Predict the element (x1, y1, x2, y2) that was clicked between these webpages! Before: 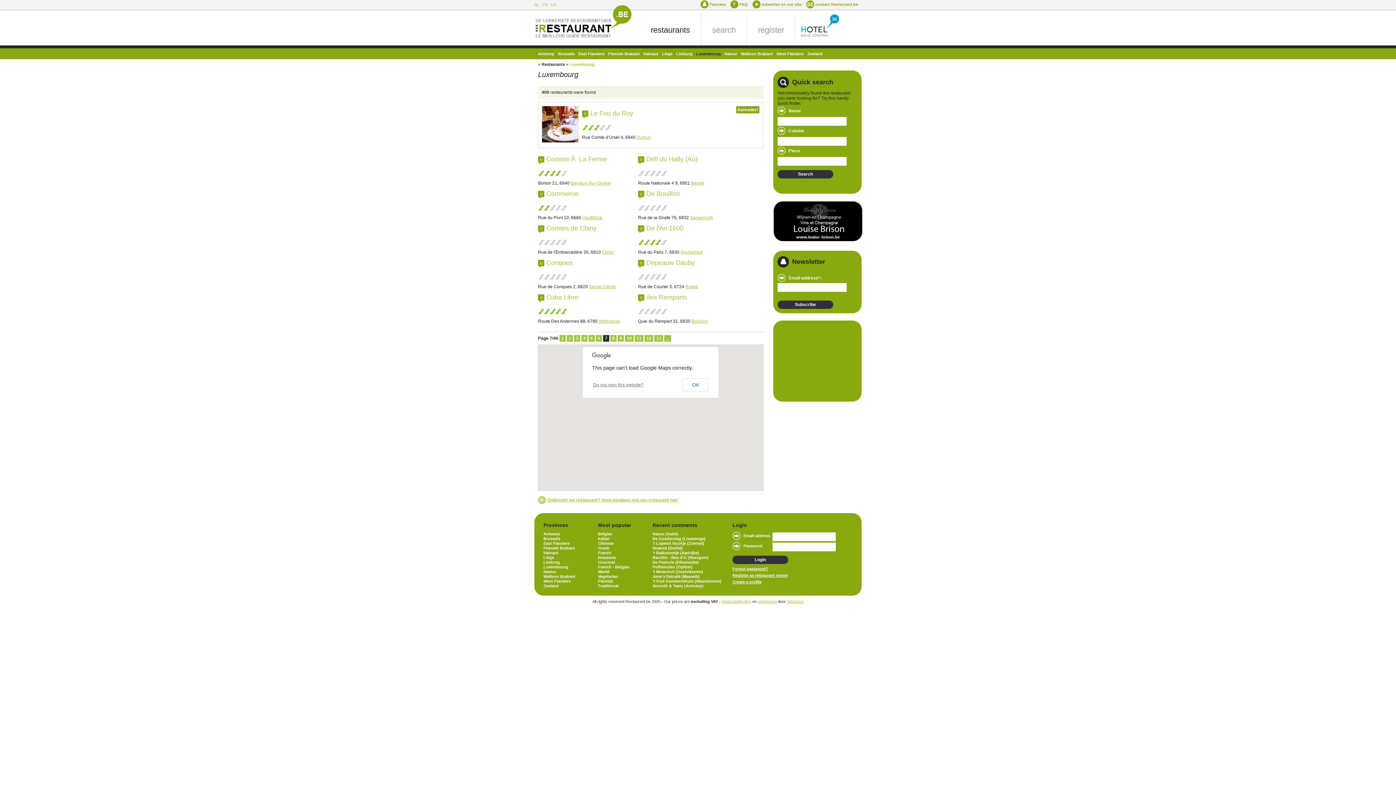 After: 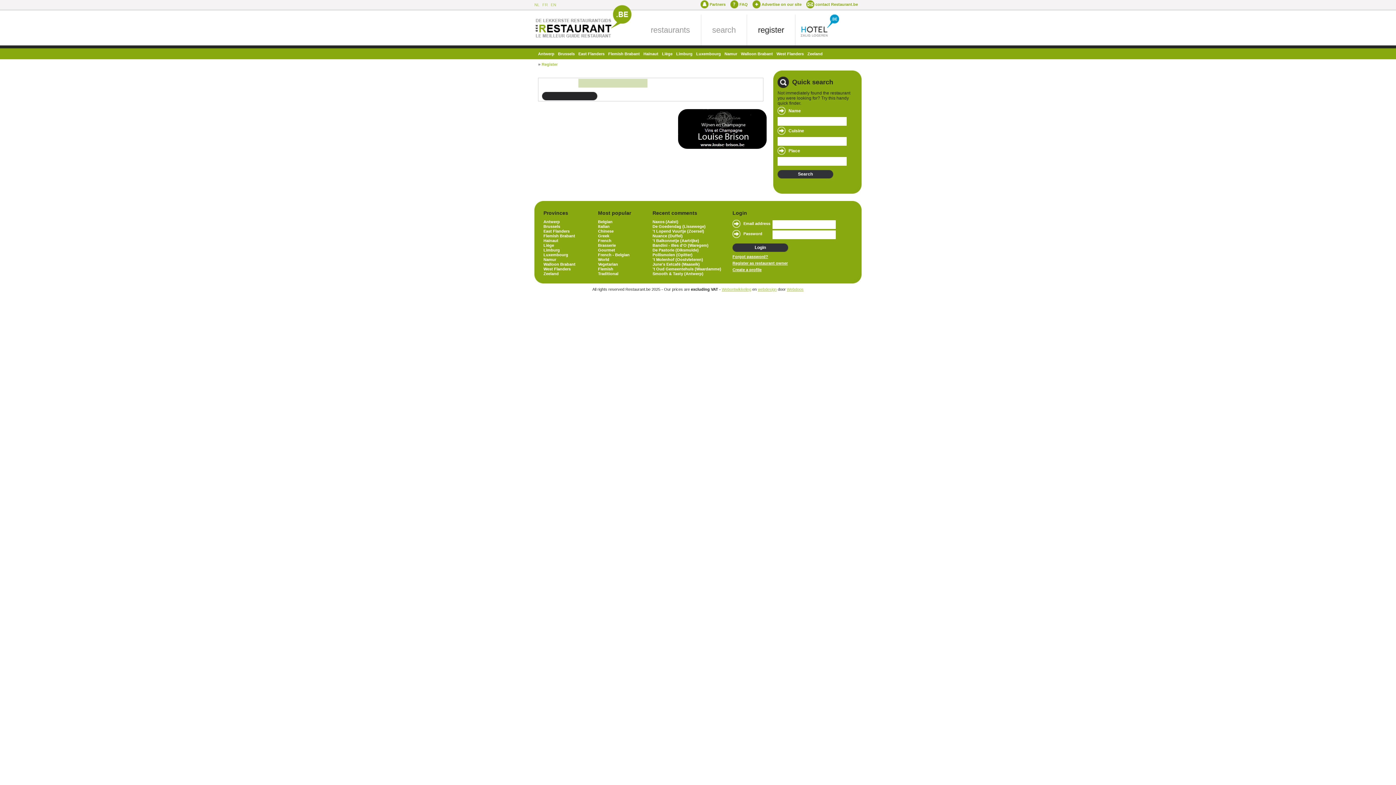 Action: bbox: (732, 566, 841, 571) label: Forgot password?